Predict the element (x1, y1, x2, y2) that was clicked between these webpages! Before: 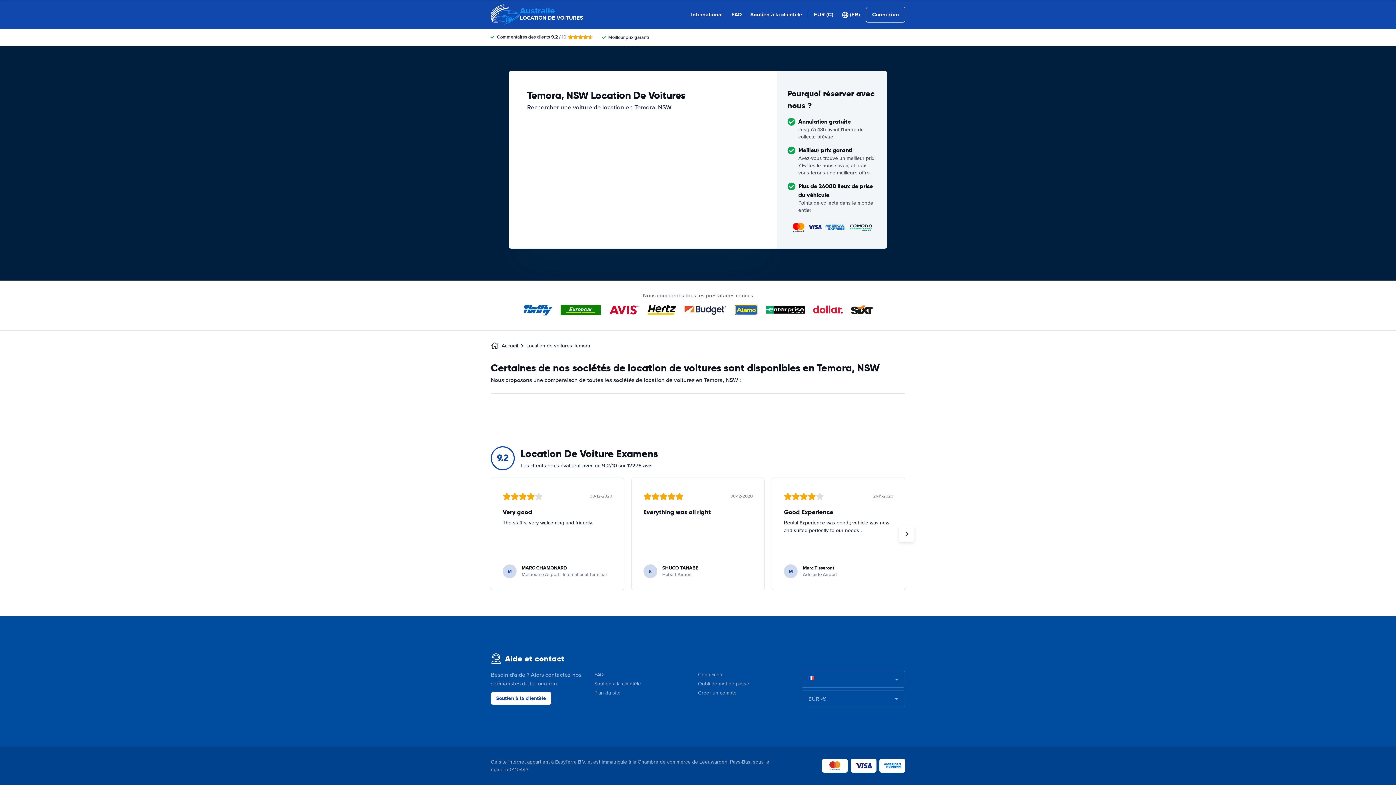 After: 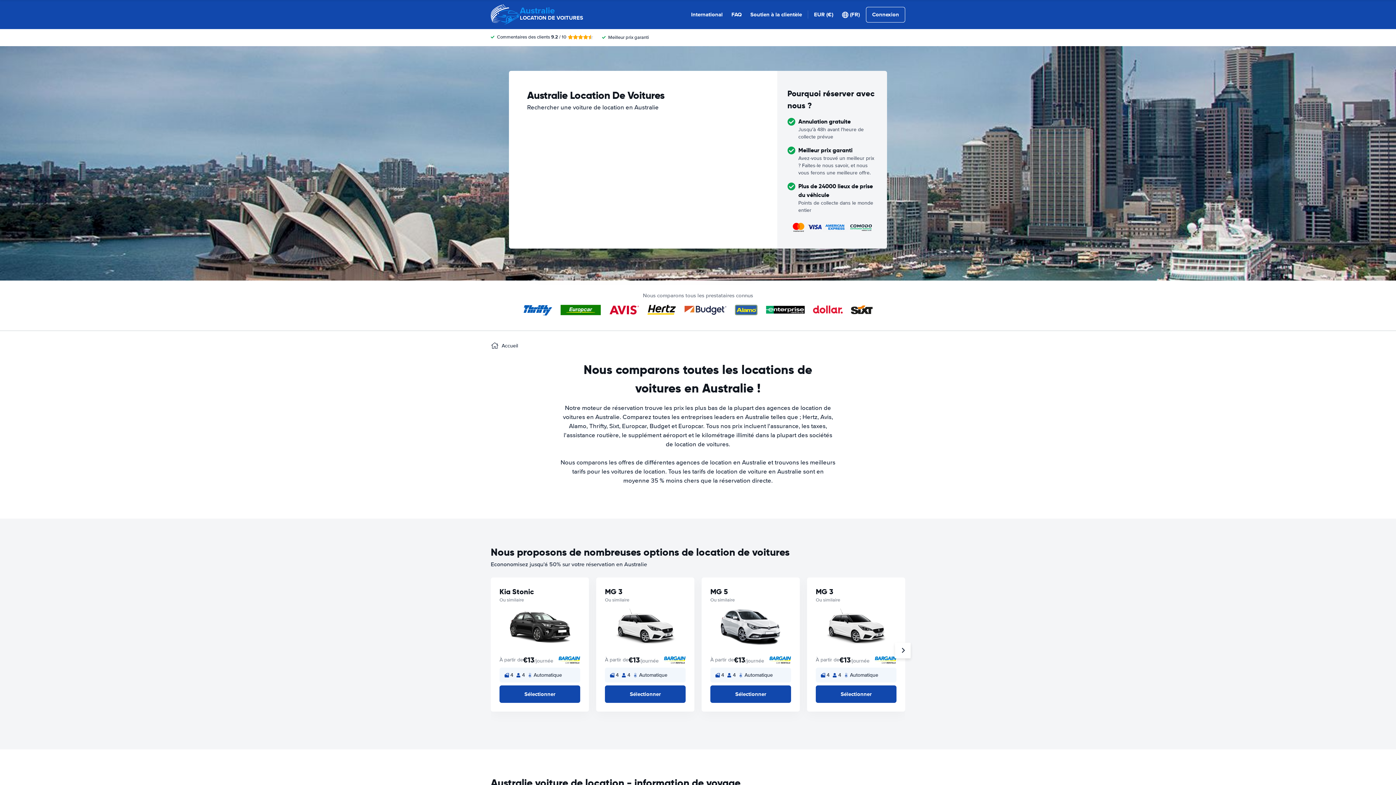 Action: label: Accueil bbox: (501, 342, 518, 349)